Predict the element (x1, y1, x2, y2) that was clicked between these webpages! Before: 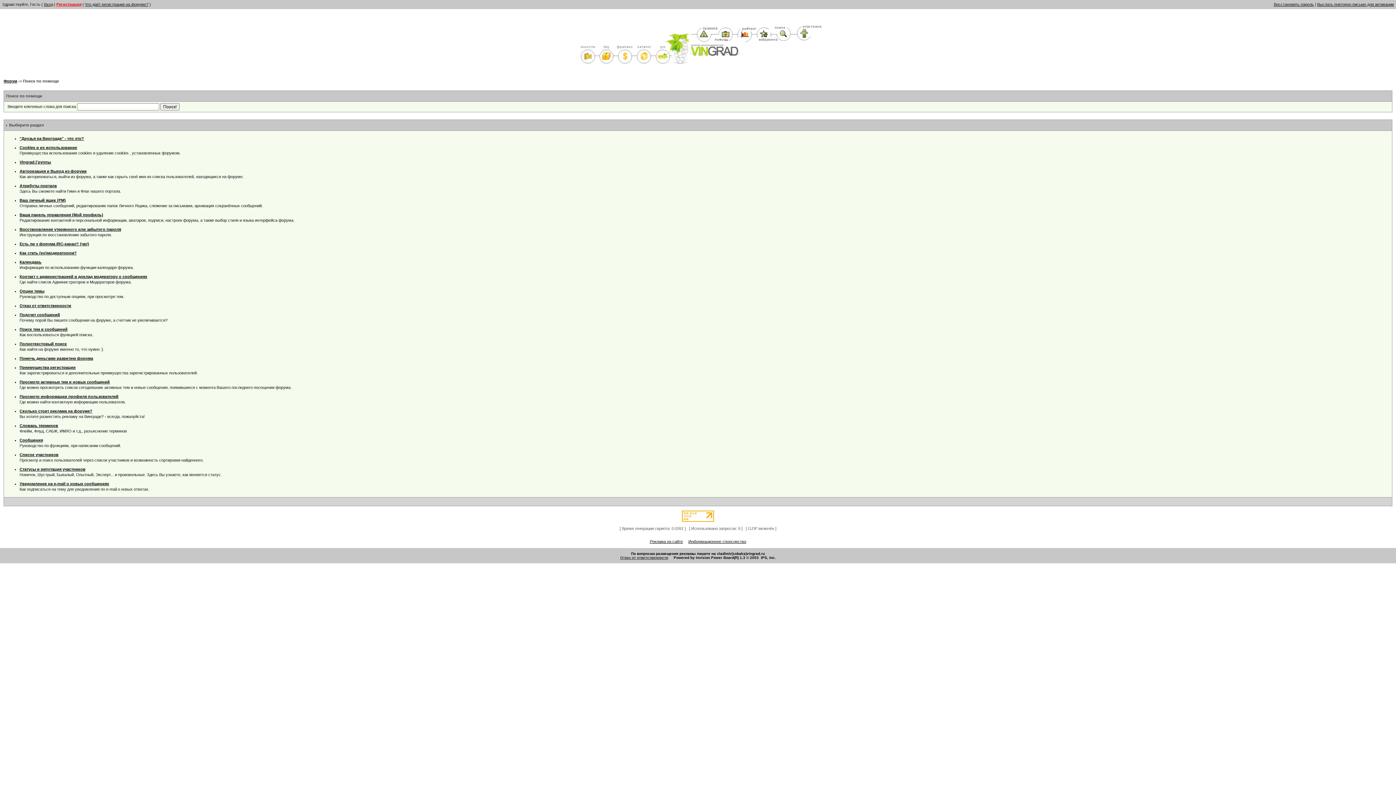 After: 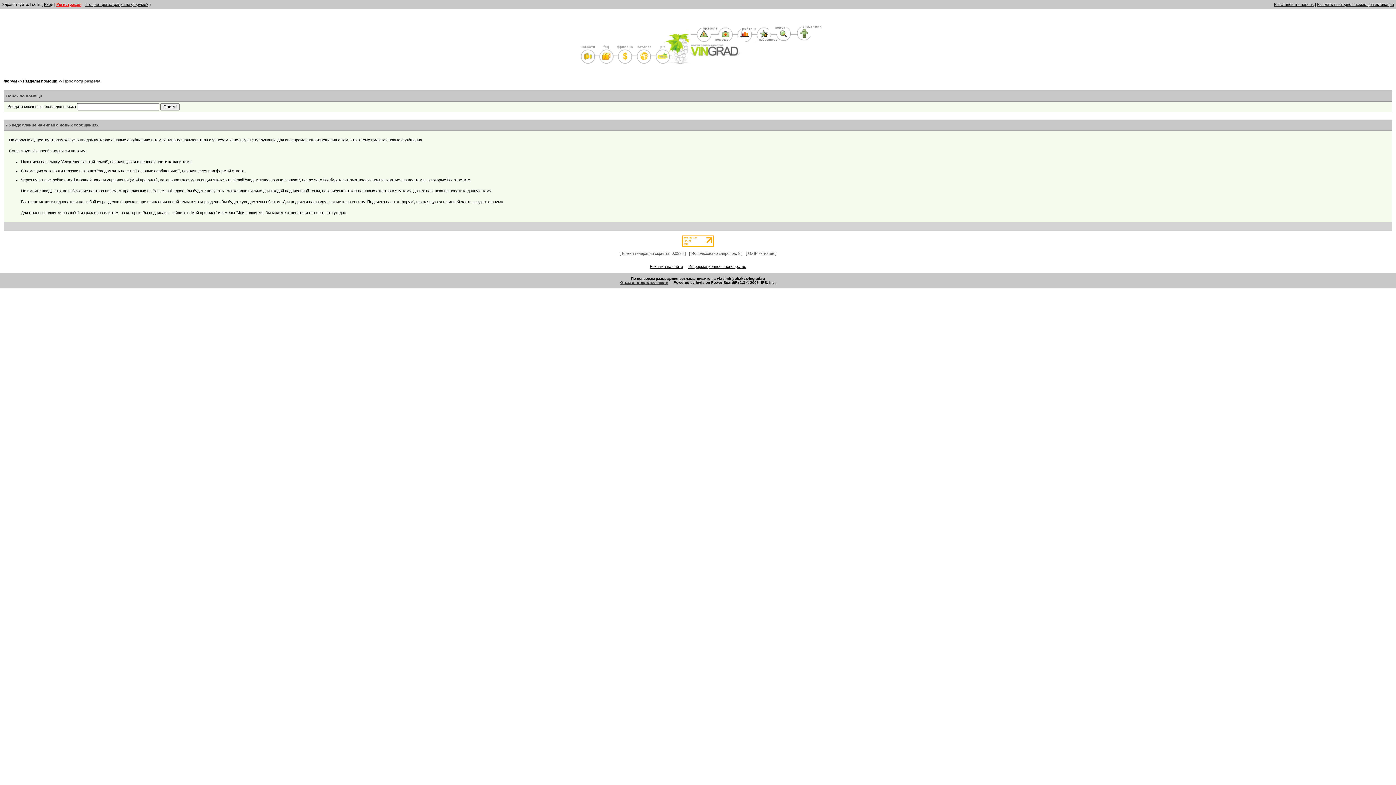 Action: bbox: (19, 481, 109, 486) label: Уведомление на e-mail о новых сообщениях